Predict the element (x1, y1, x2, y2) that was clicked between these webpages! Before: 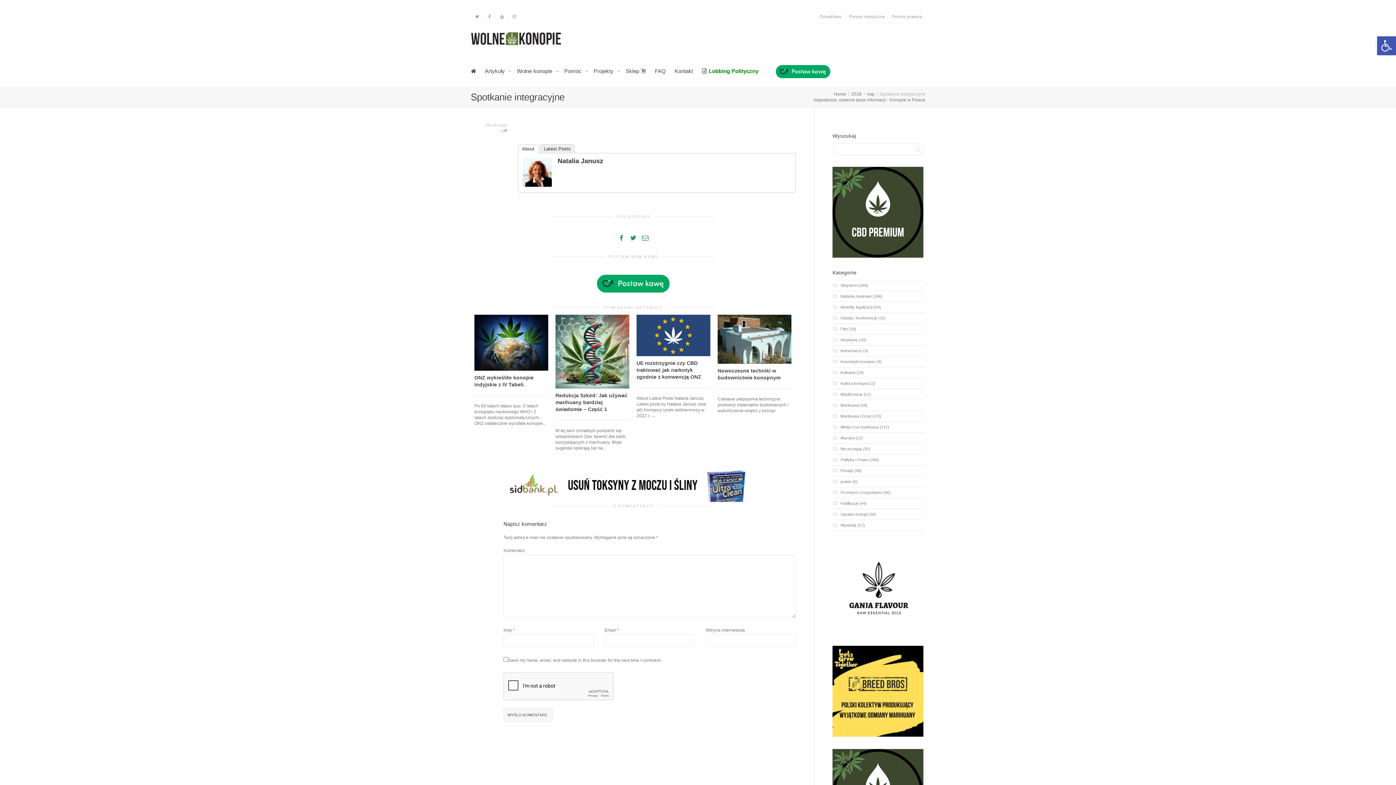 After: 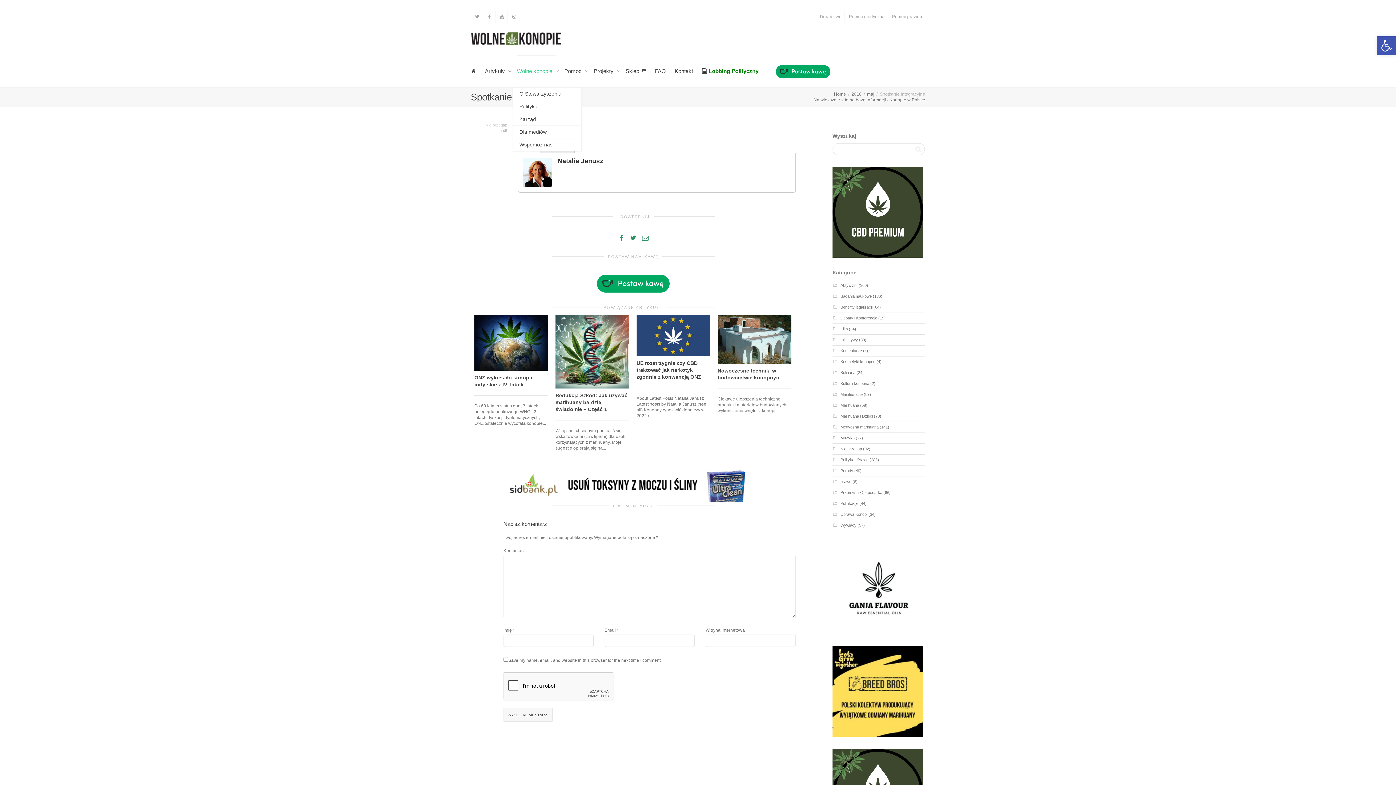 Action: label: Wolne konopie  bbox: (517, 55, 555, 87)